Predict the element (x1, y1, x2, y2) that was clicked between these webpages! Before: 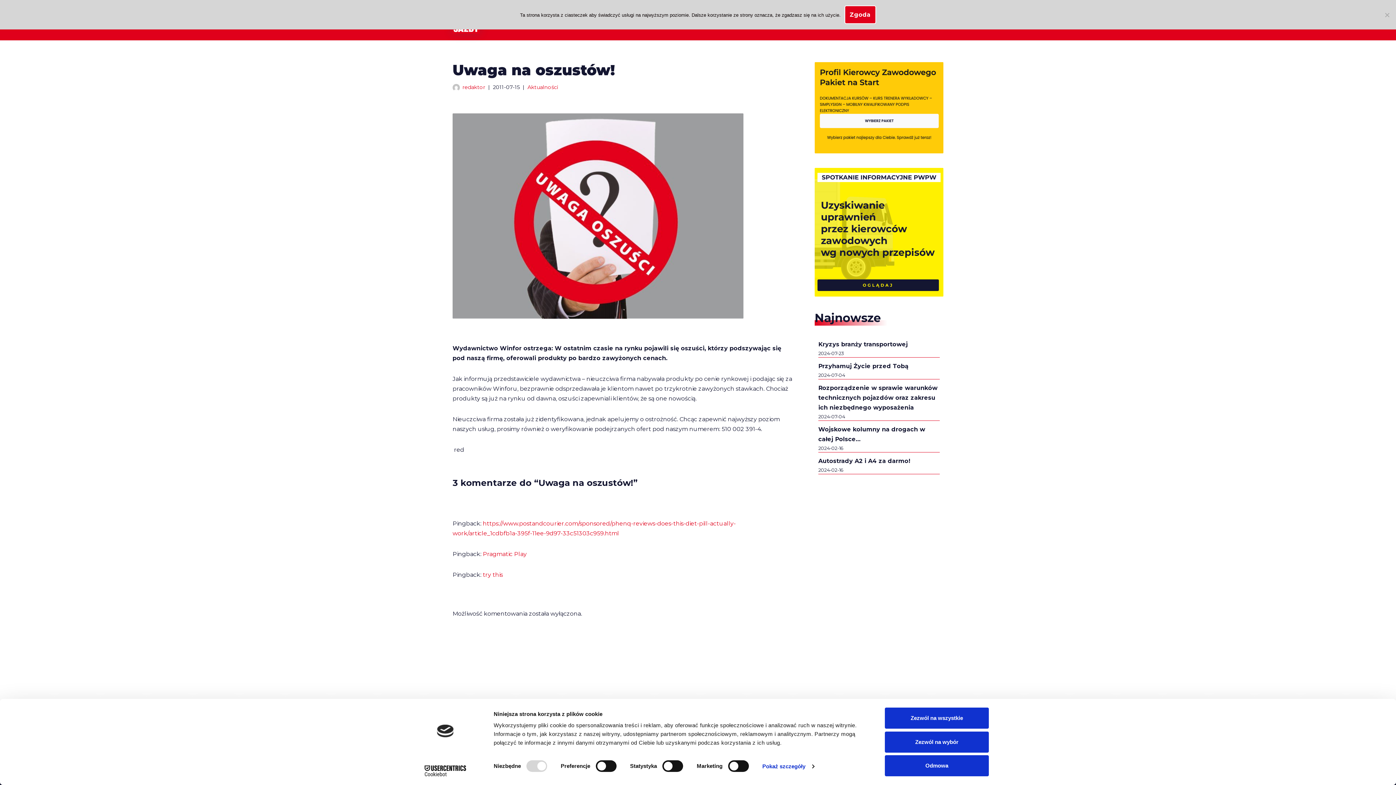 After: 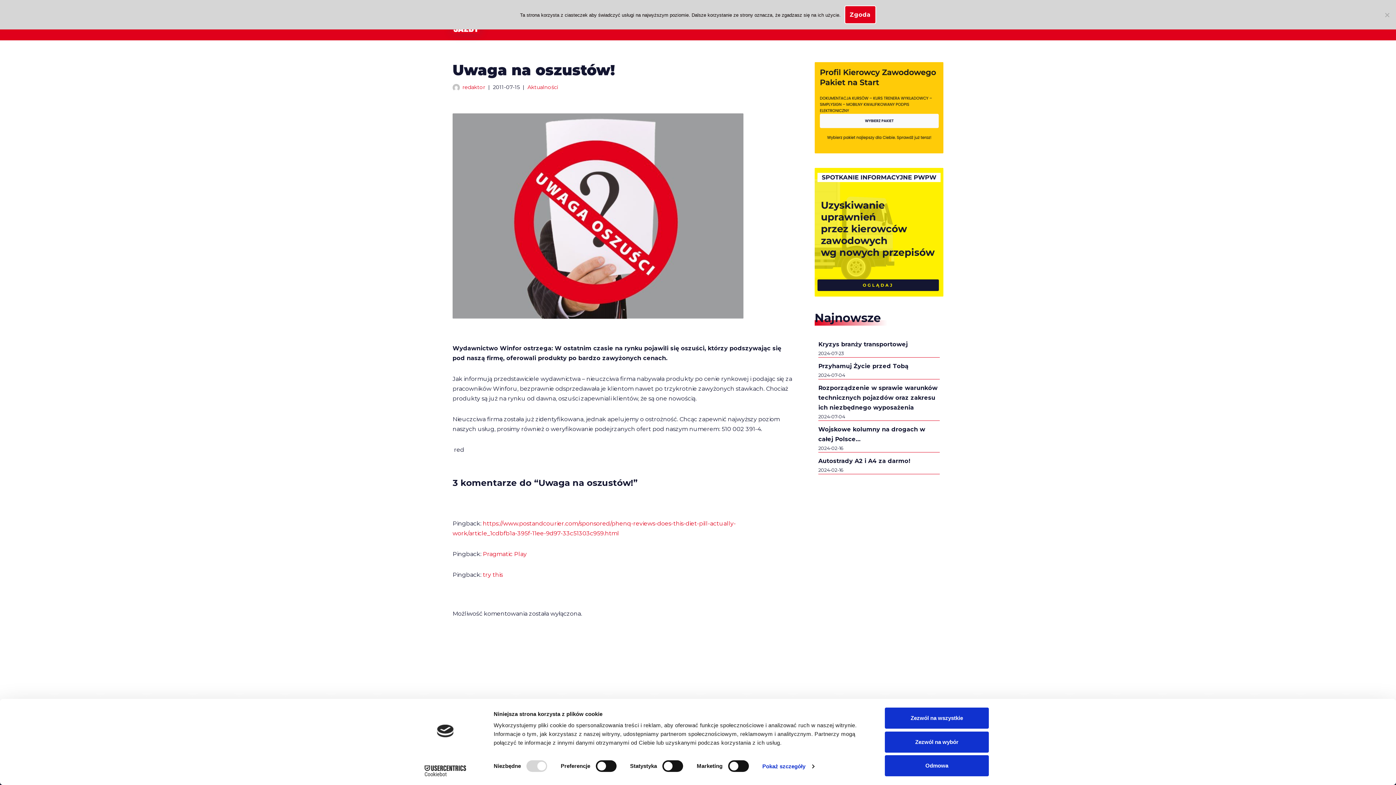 Action: bbox: (413, 765, 477, 776) label: Cookiebot - opens in a new window